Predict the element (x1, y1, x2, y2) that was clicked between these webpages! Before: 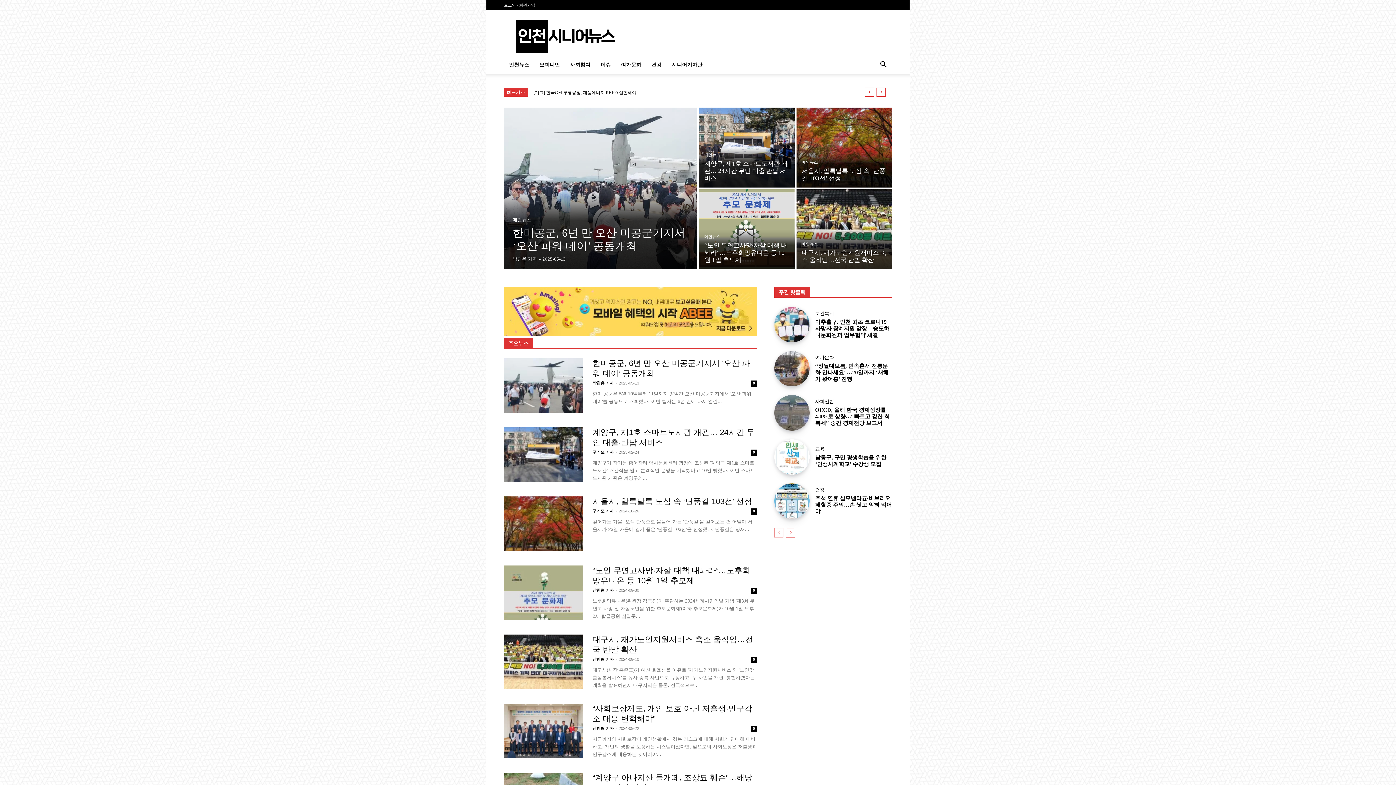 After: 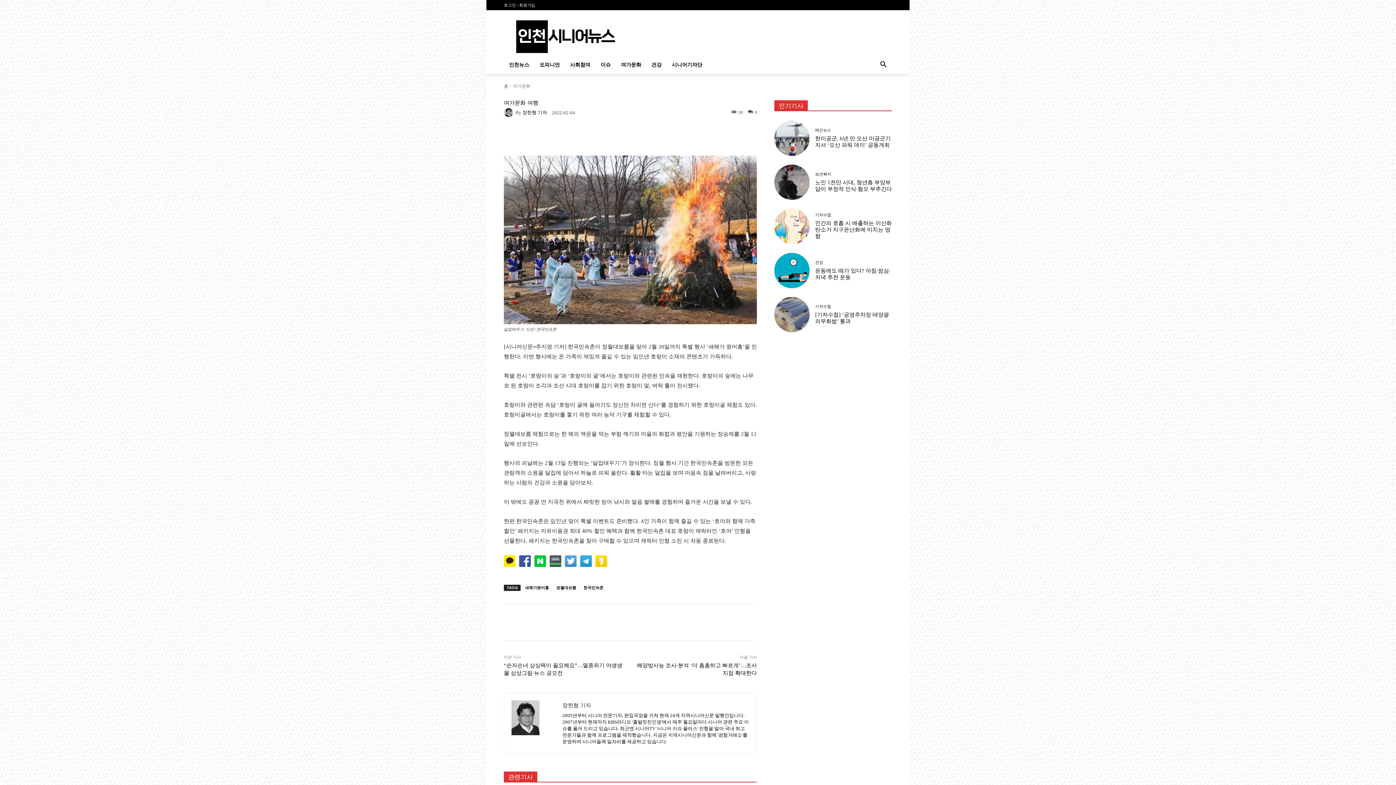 Action: bbox: (815, 363, 888, 382) label: “정월대보름, 민속촌서 전통문화 만나세요”…20일까지 ‘새해가 왔어흥’ 진행